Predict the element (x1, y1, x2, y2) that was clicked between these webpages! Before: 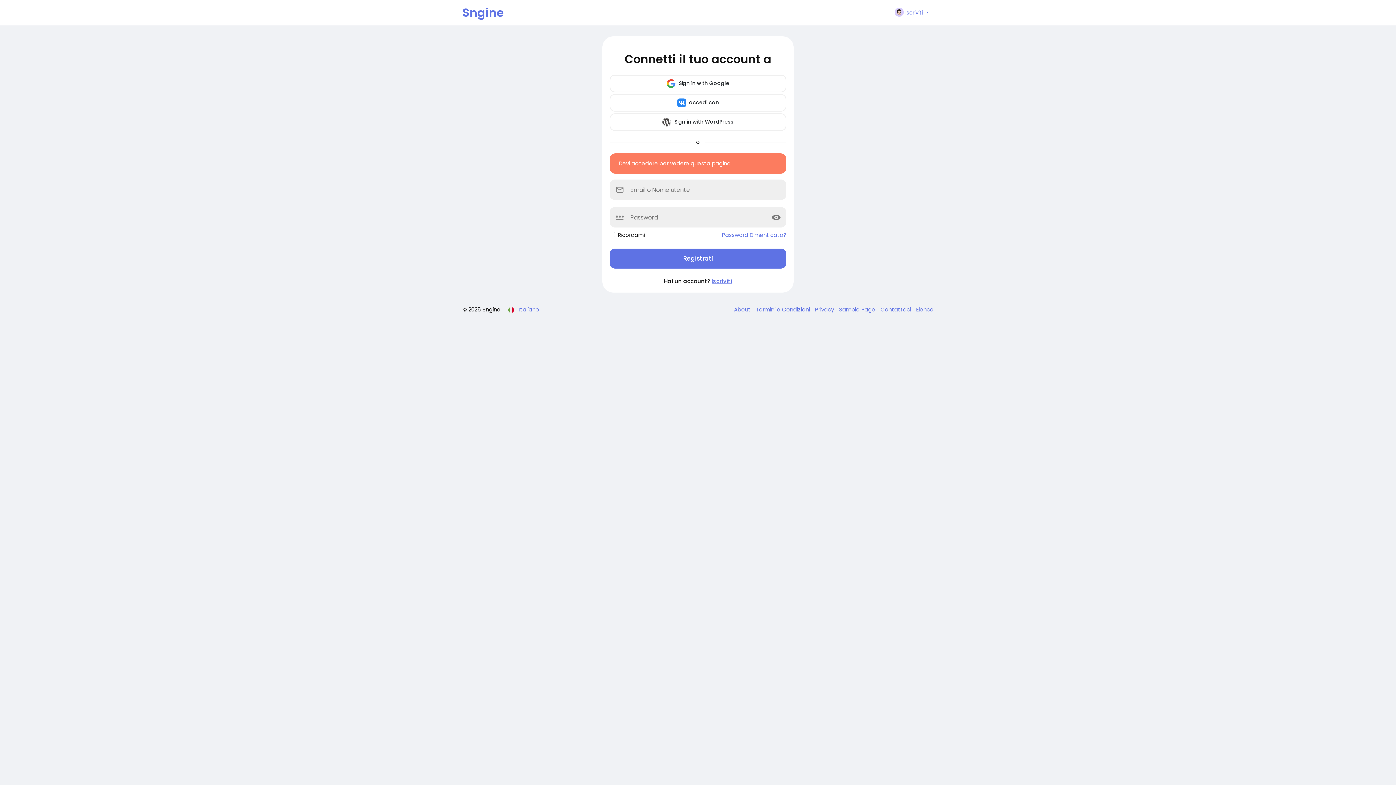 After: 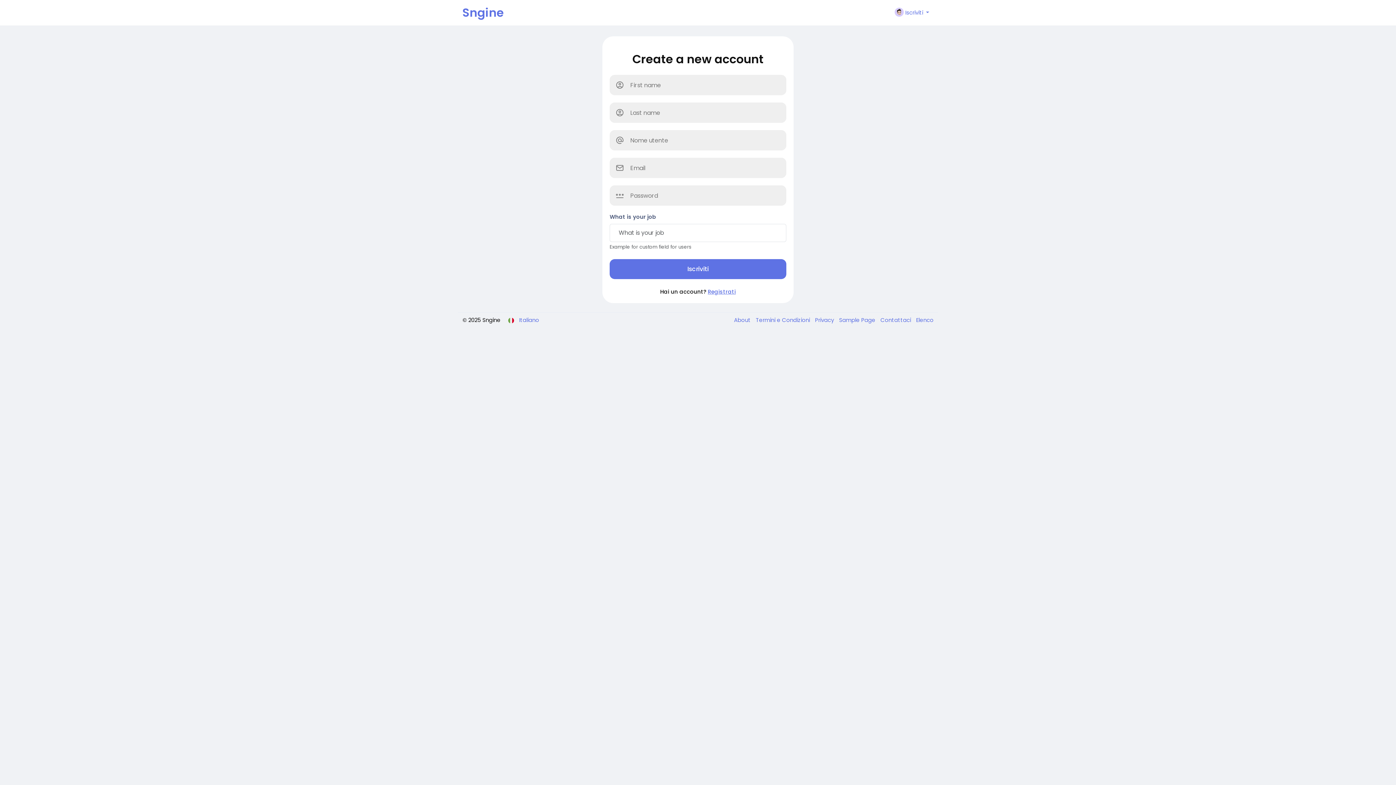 Action: bbox: (711, 277, 732, 285) label: Iscriviti